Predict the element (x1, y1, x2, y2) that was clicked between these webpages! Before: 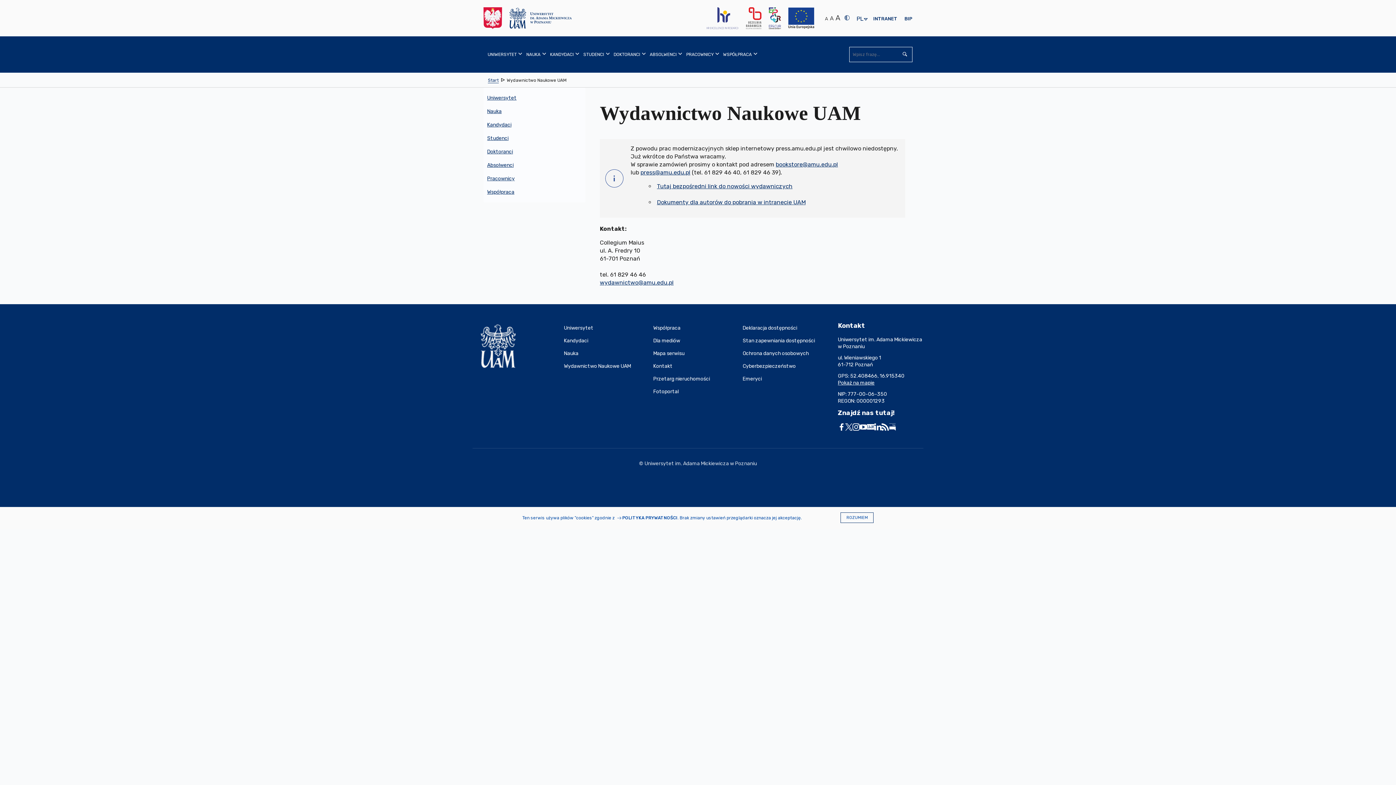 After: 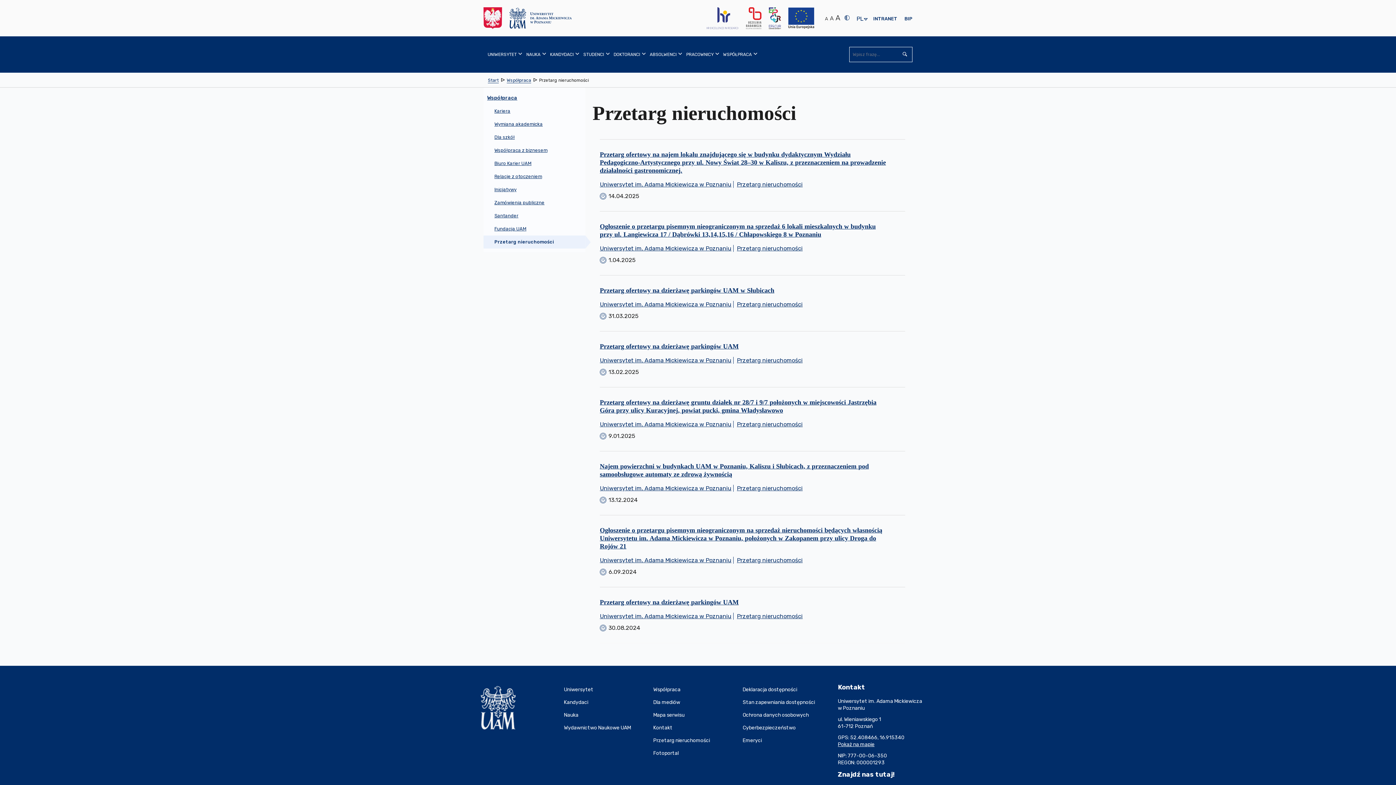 Action: label: Przetarg nieruchomości bbox: (653, 372, 742, 385)